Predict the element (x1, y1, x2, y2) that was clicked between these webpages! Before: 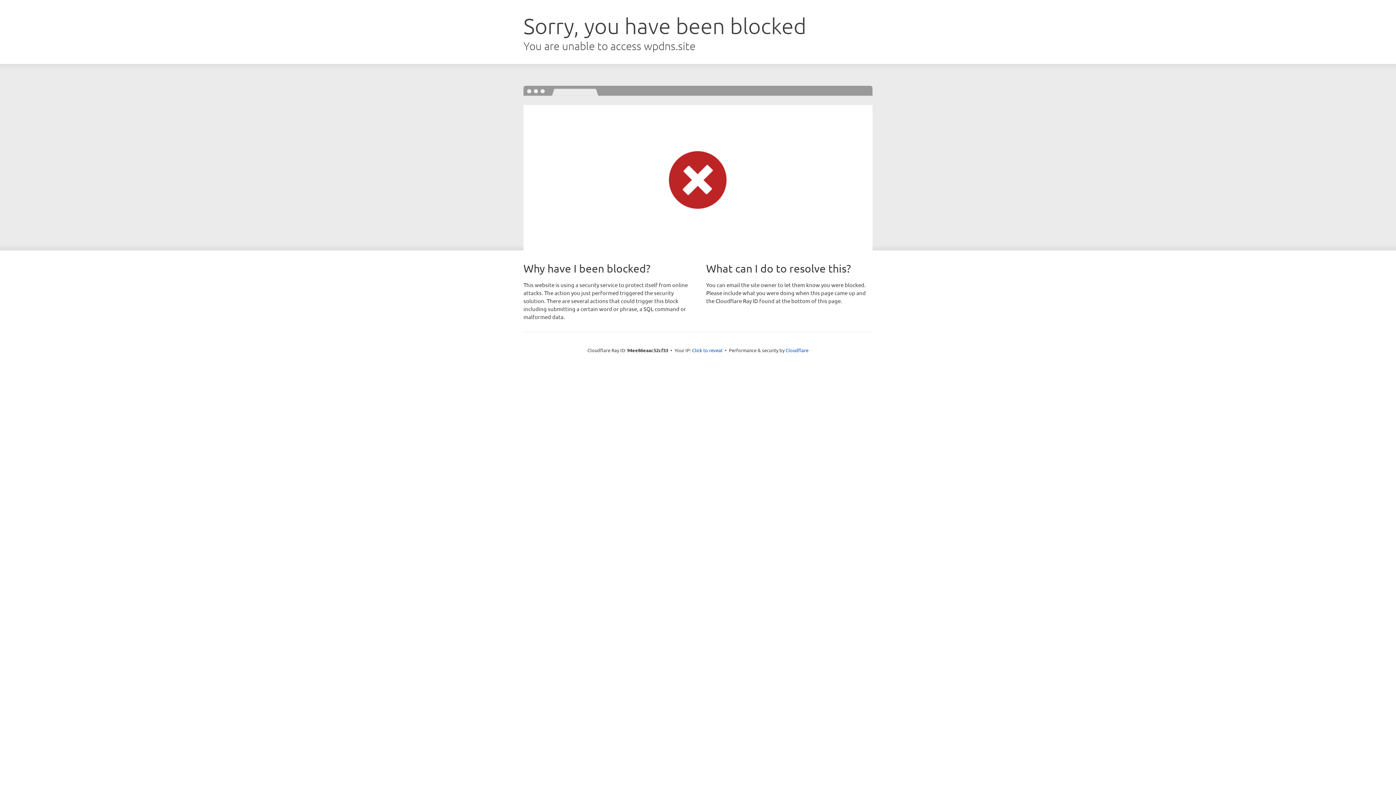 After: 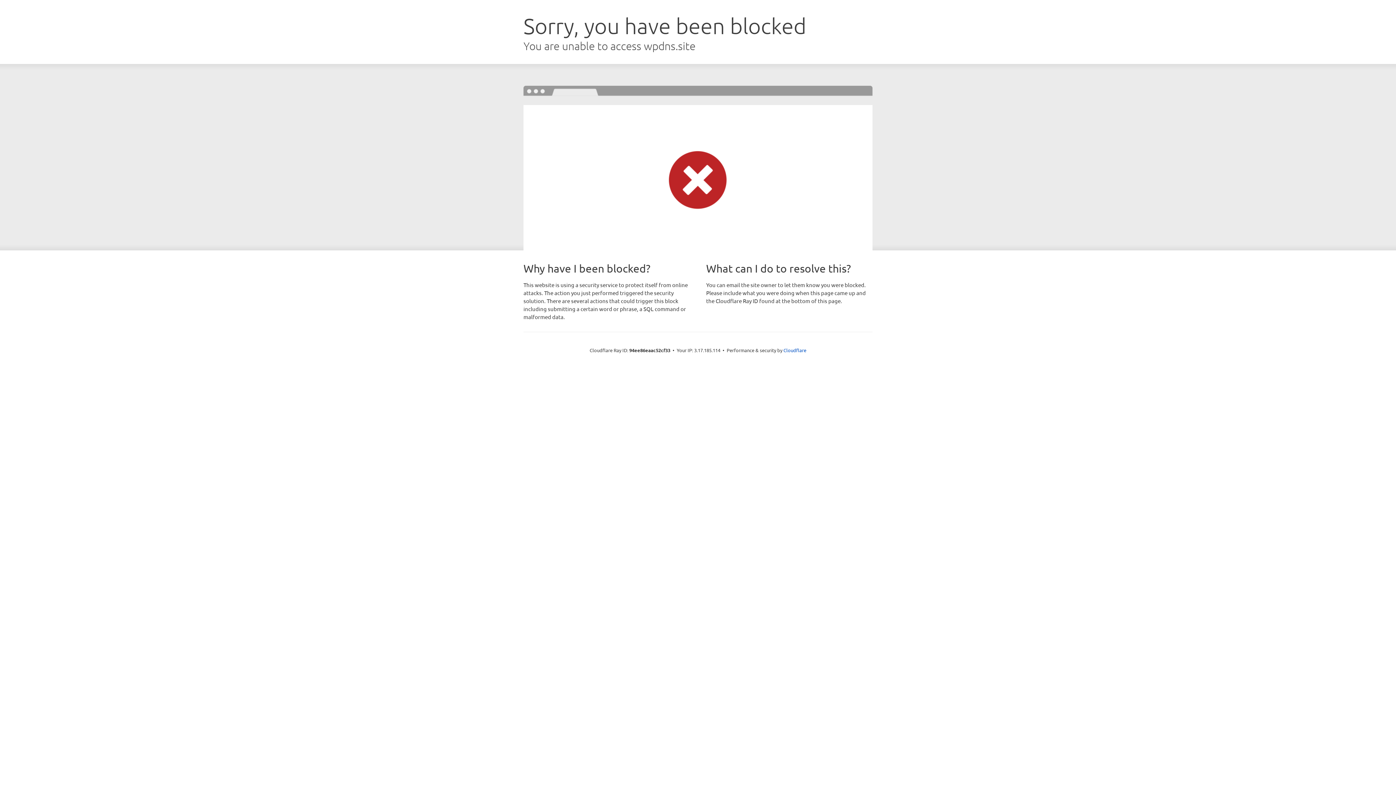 Action: label: Click to reveal bbox: (692, 346, 722, 353)